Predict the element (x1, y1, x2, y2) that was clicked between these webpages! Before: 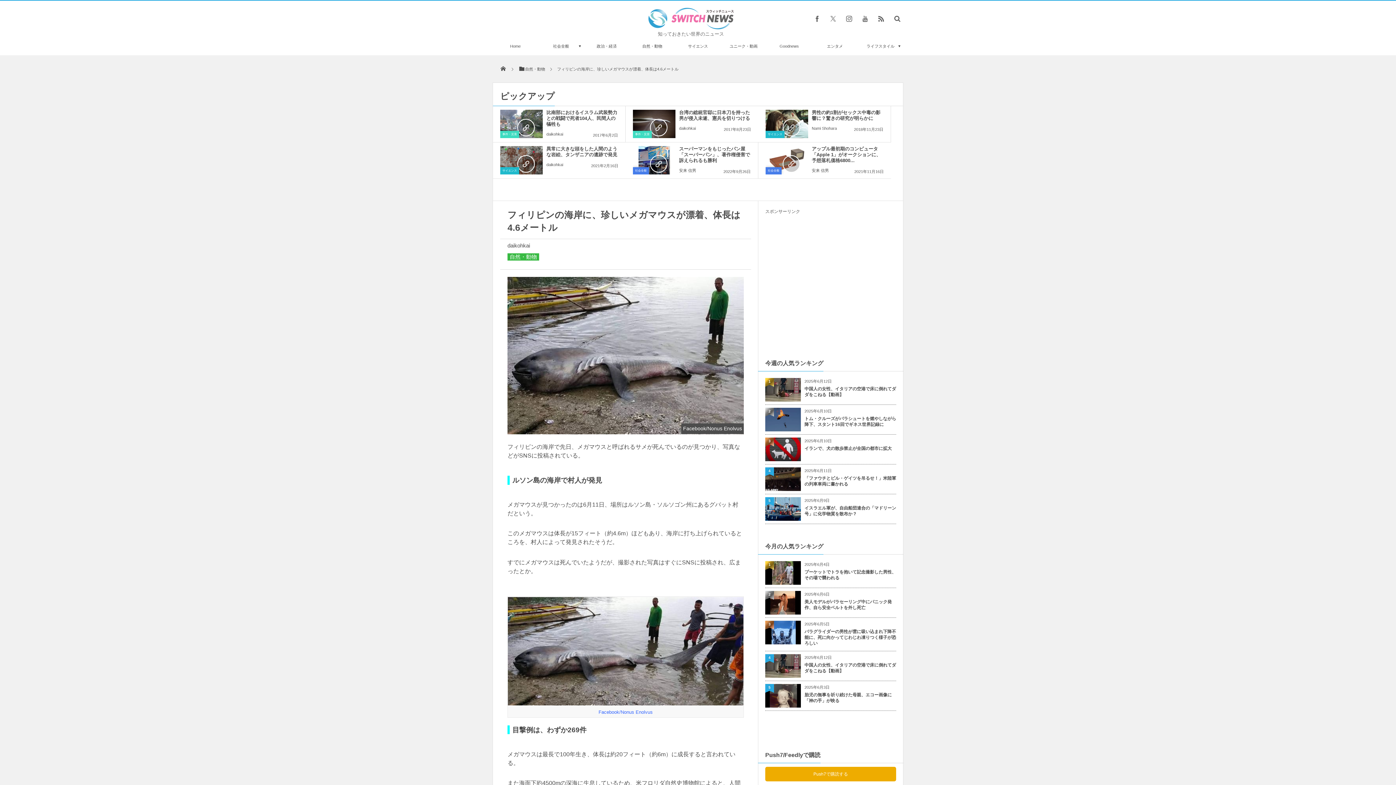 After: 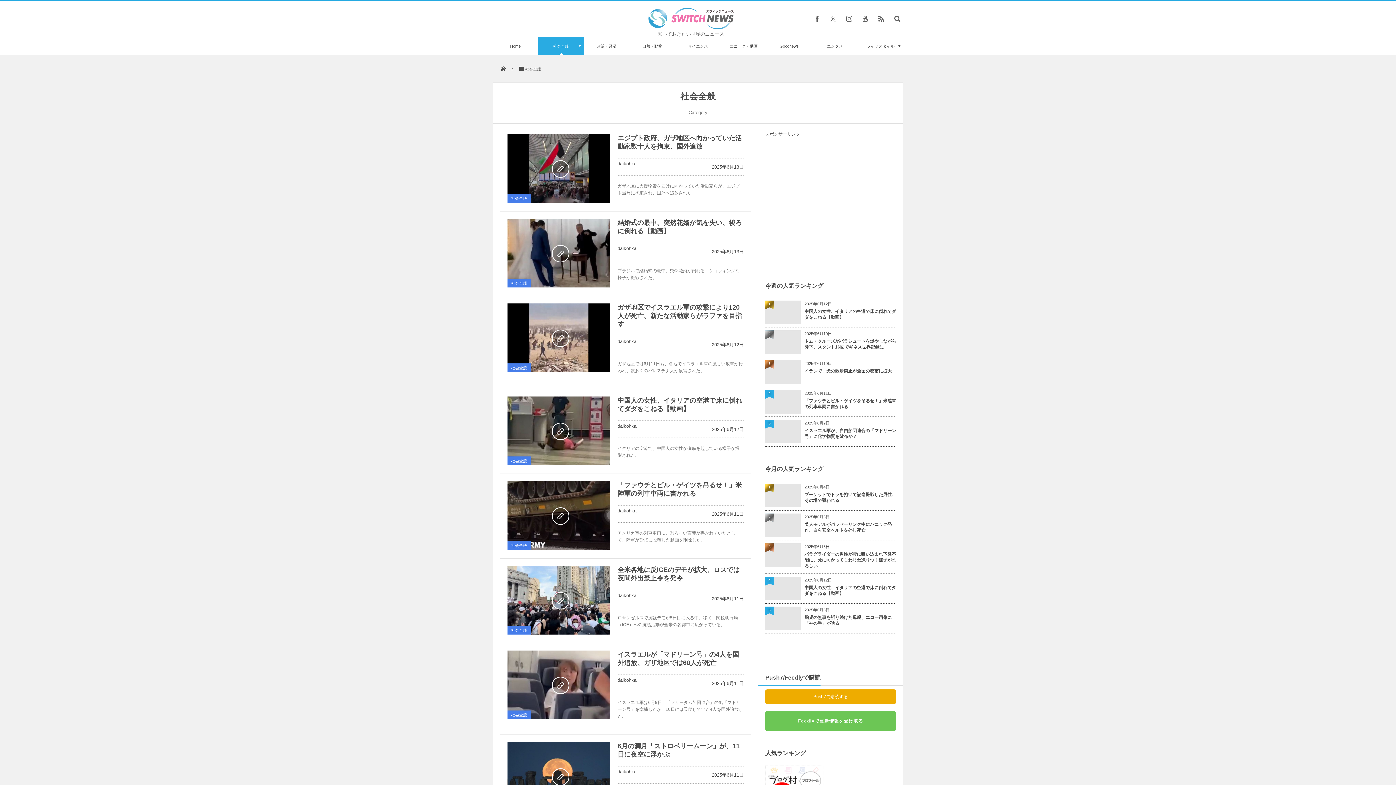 Action: label: 社会全般 bbox: (765, 167, 781, 174)